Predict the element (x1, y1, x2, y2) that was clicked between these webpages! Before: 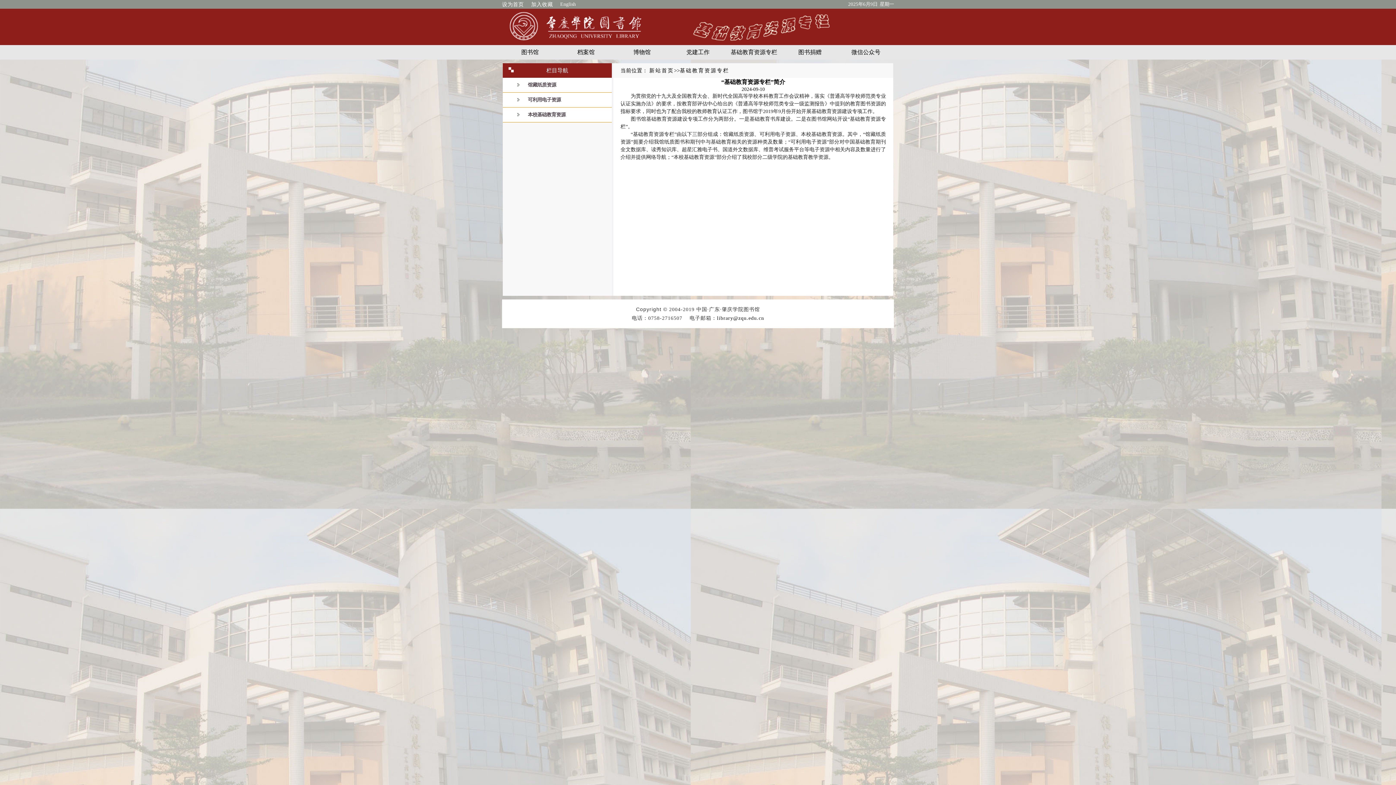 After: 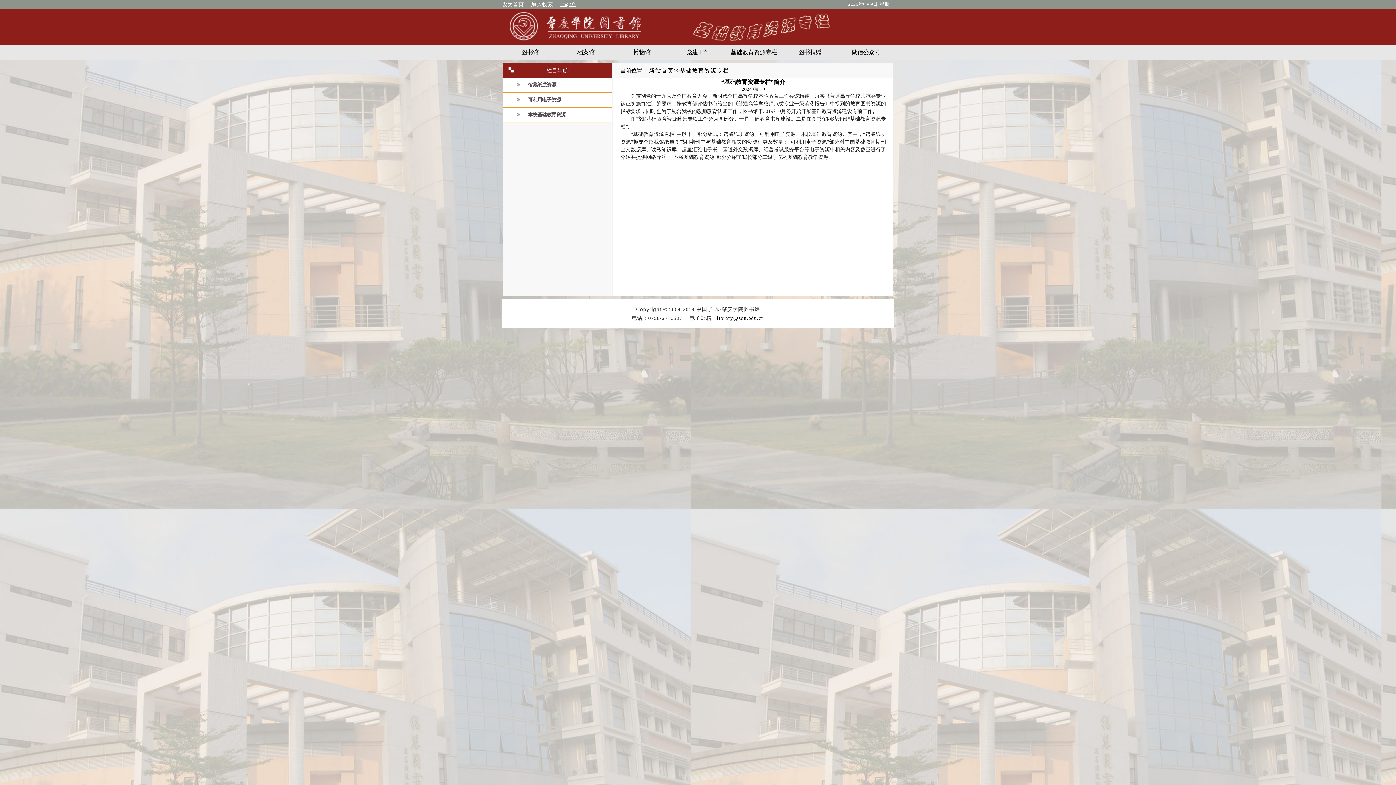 Action: label: English bbox: (560, 0, 576, 8)